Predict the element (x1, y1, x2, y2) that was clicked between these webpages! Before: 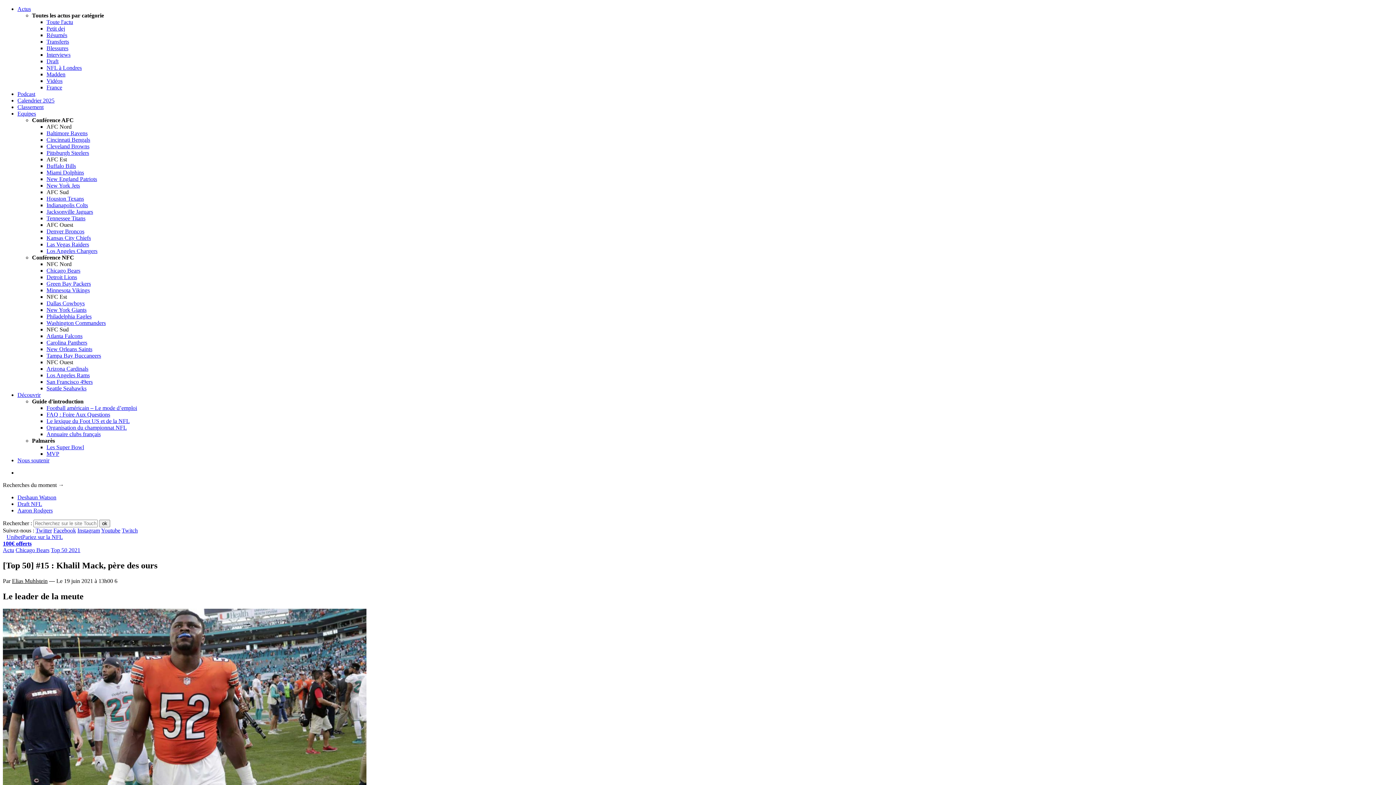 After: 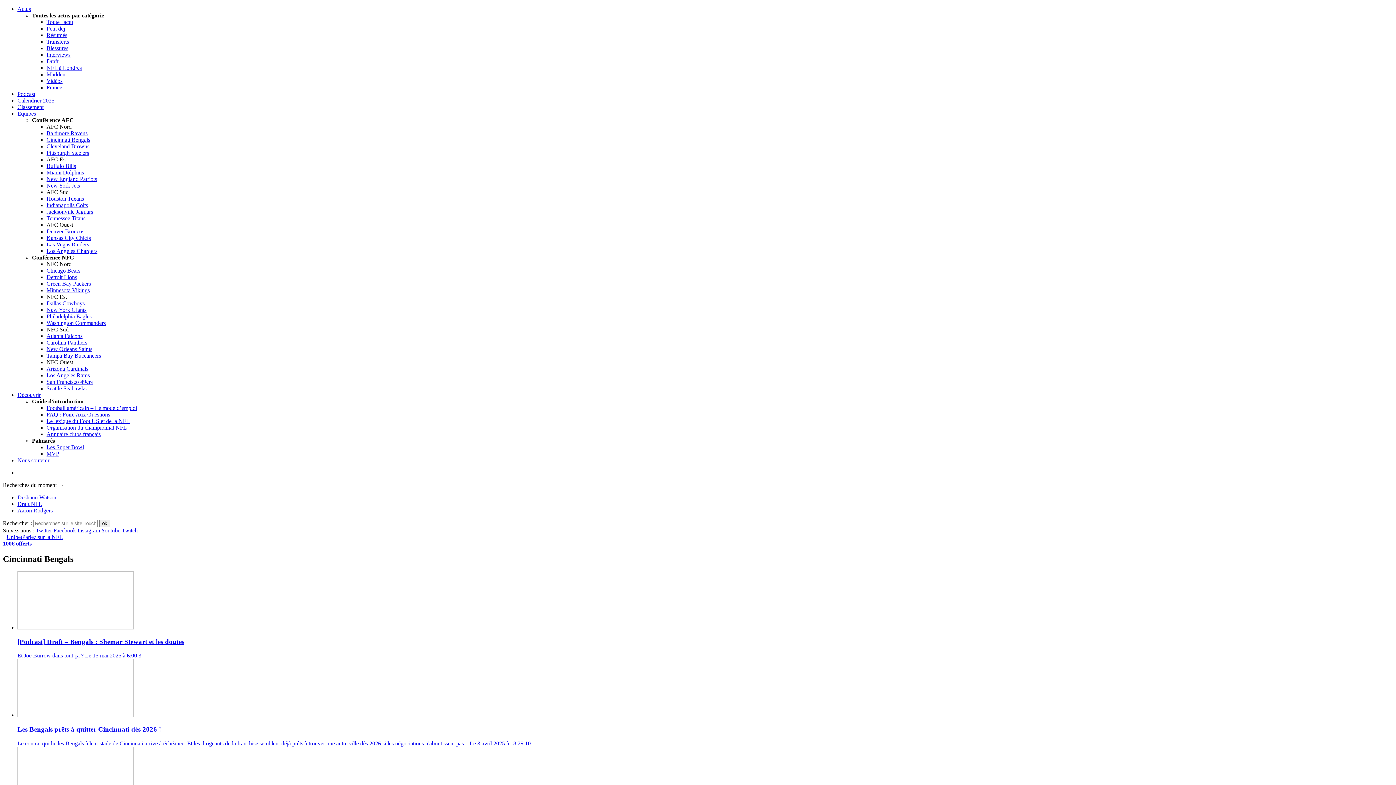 Action: label: Cincinnati Bengals bbox: (46, 136, 90, 142)